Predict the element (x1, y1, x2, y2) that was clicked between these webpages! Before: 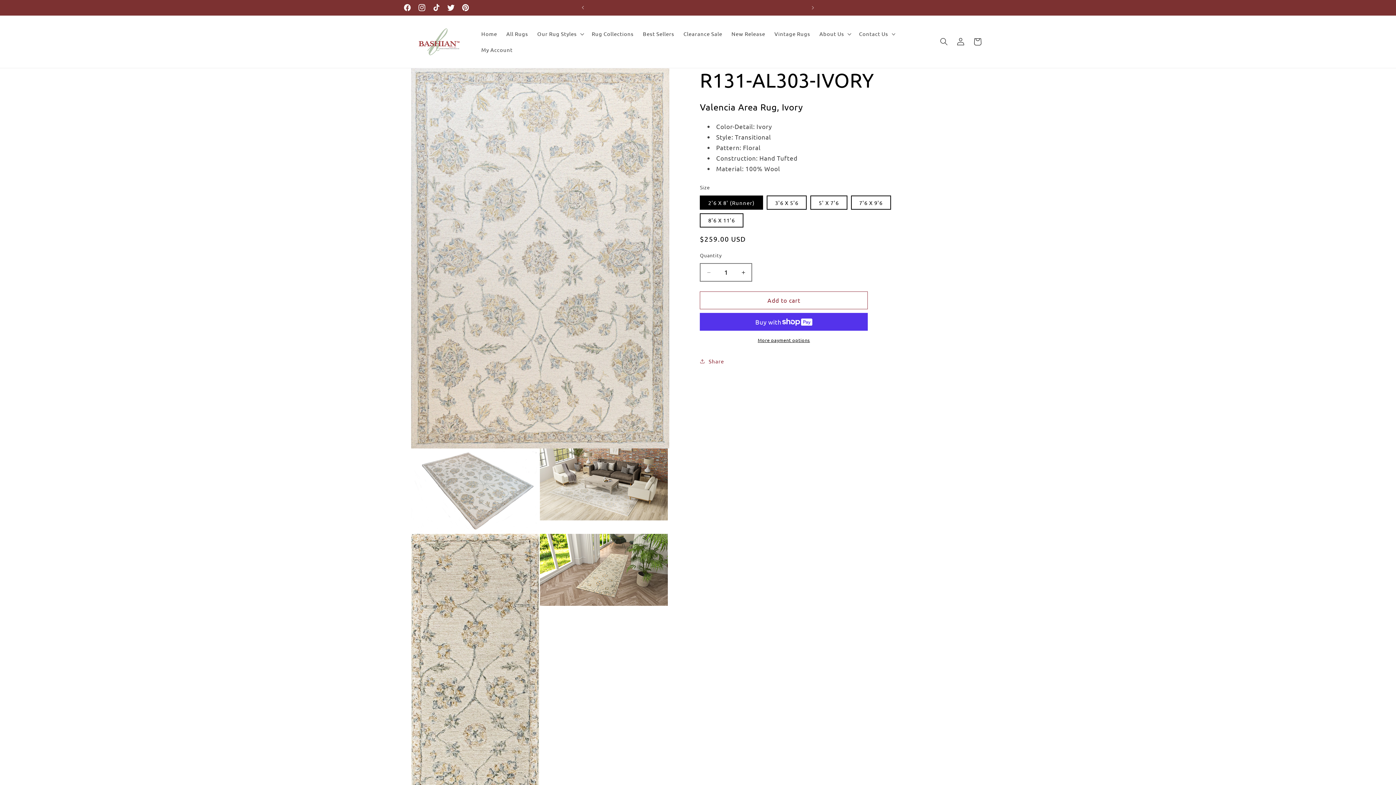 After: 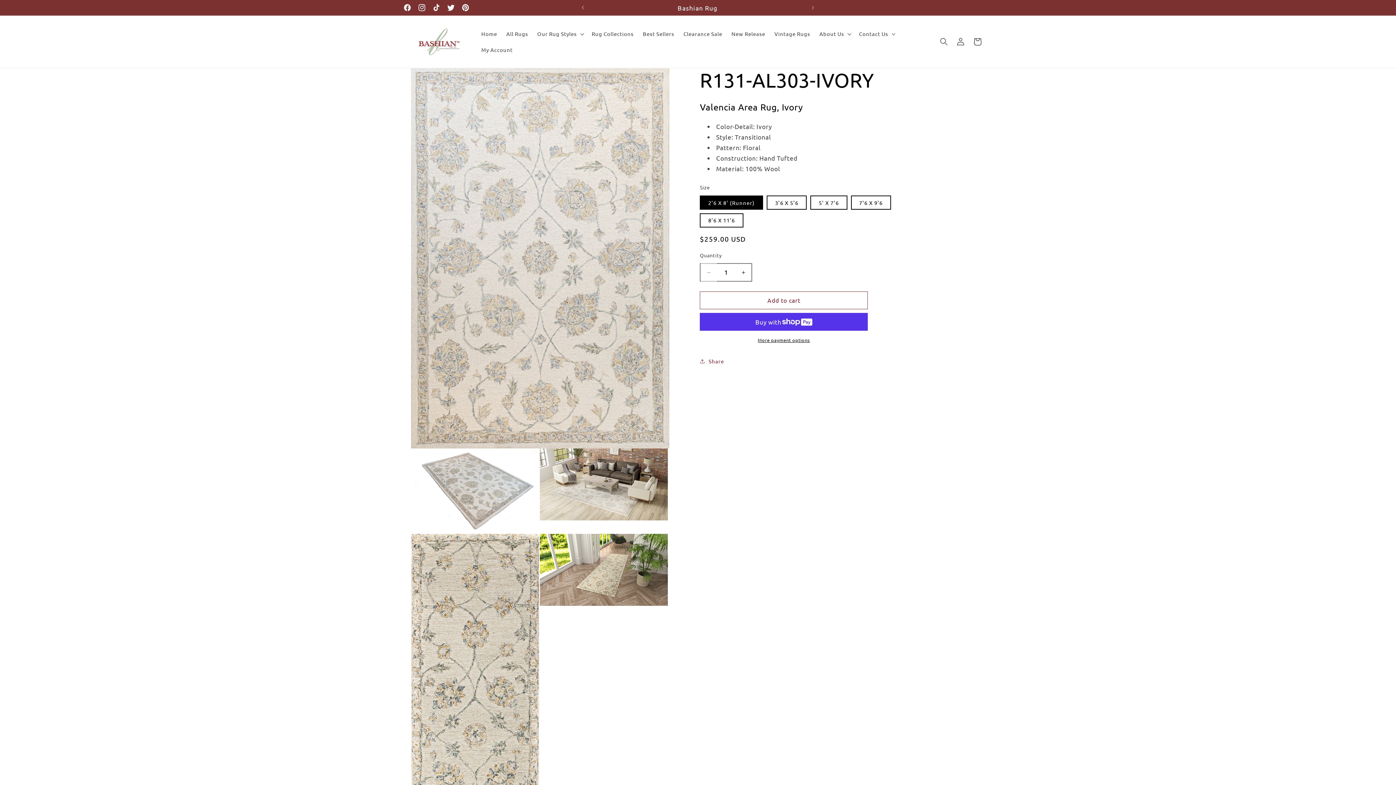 Action: label: Decrease quantity for R131-AL303-IVORY bbox: (700, 263, 717, 281)